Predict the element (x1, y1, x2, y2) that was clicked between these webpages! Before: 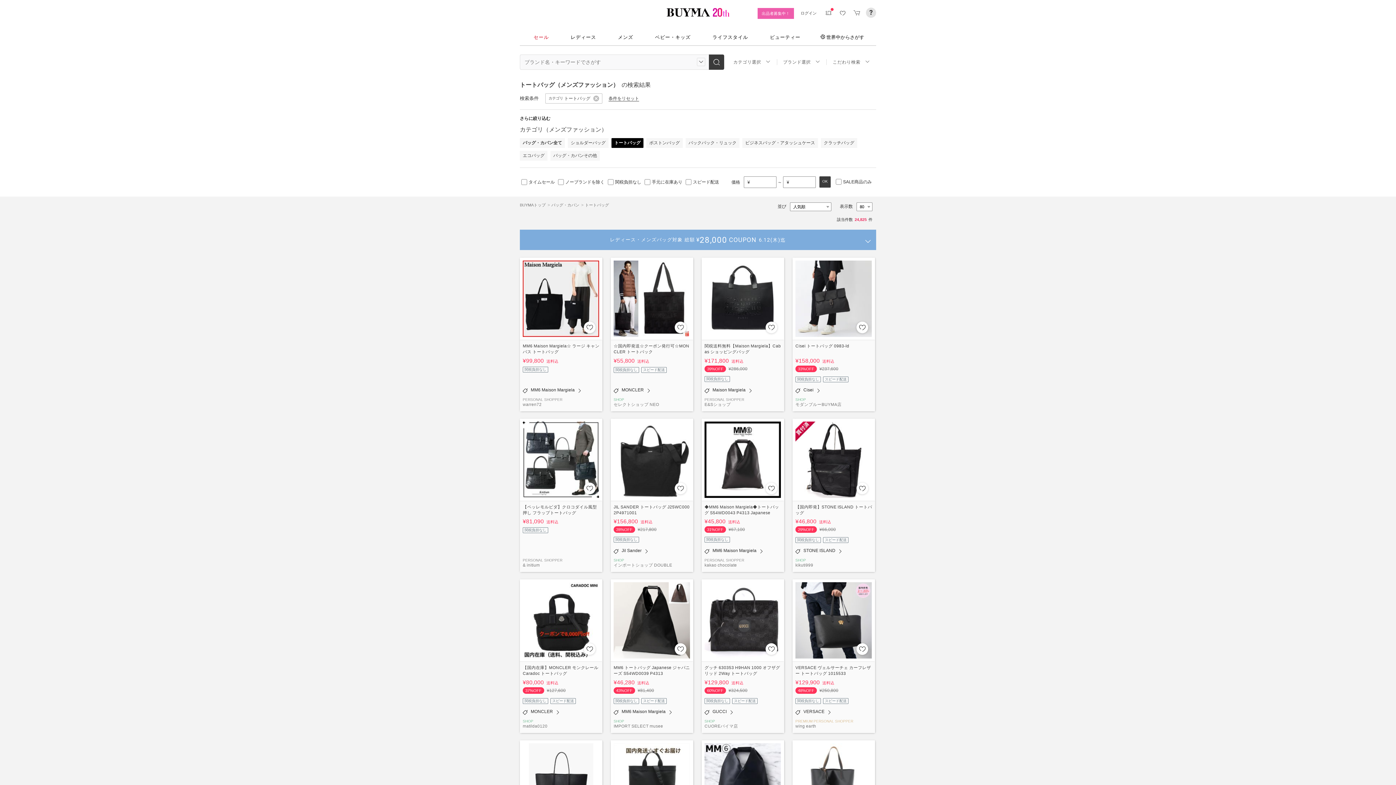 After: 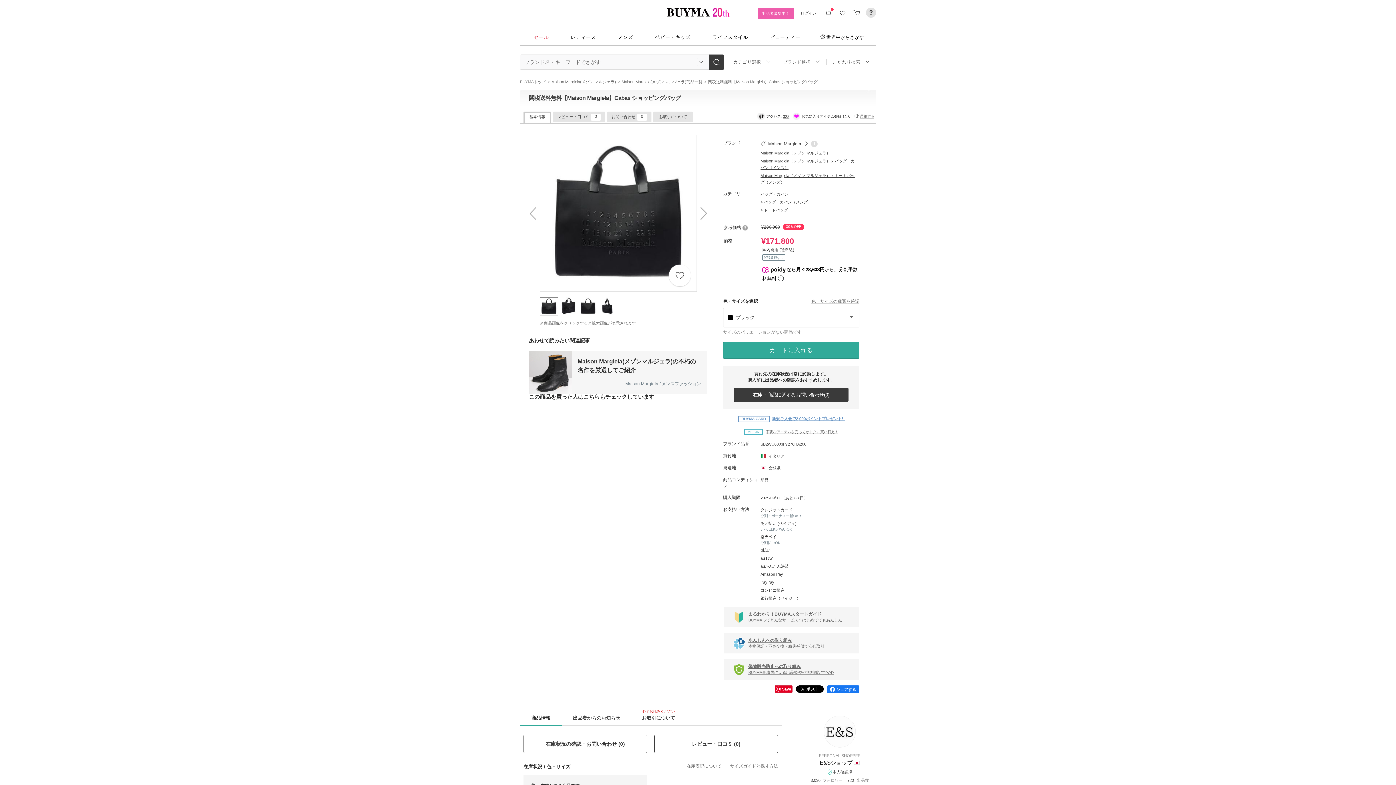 Action: bbox: (704, 260, 781, 337)